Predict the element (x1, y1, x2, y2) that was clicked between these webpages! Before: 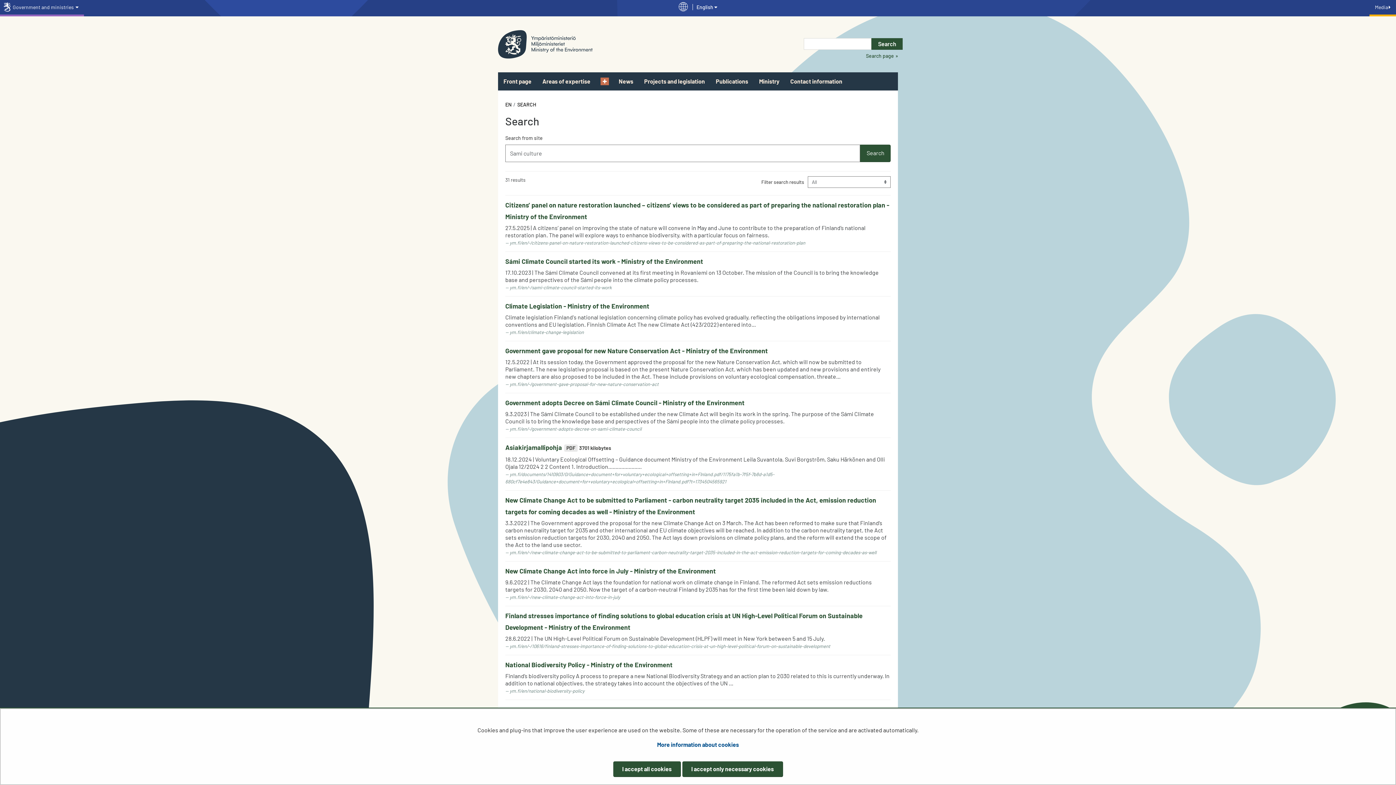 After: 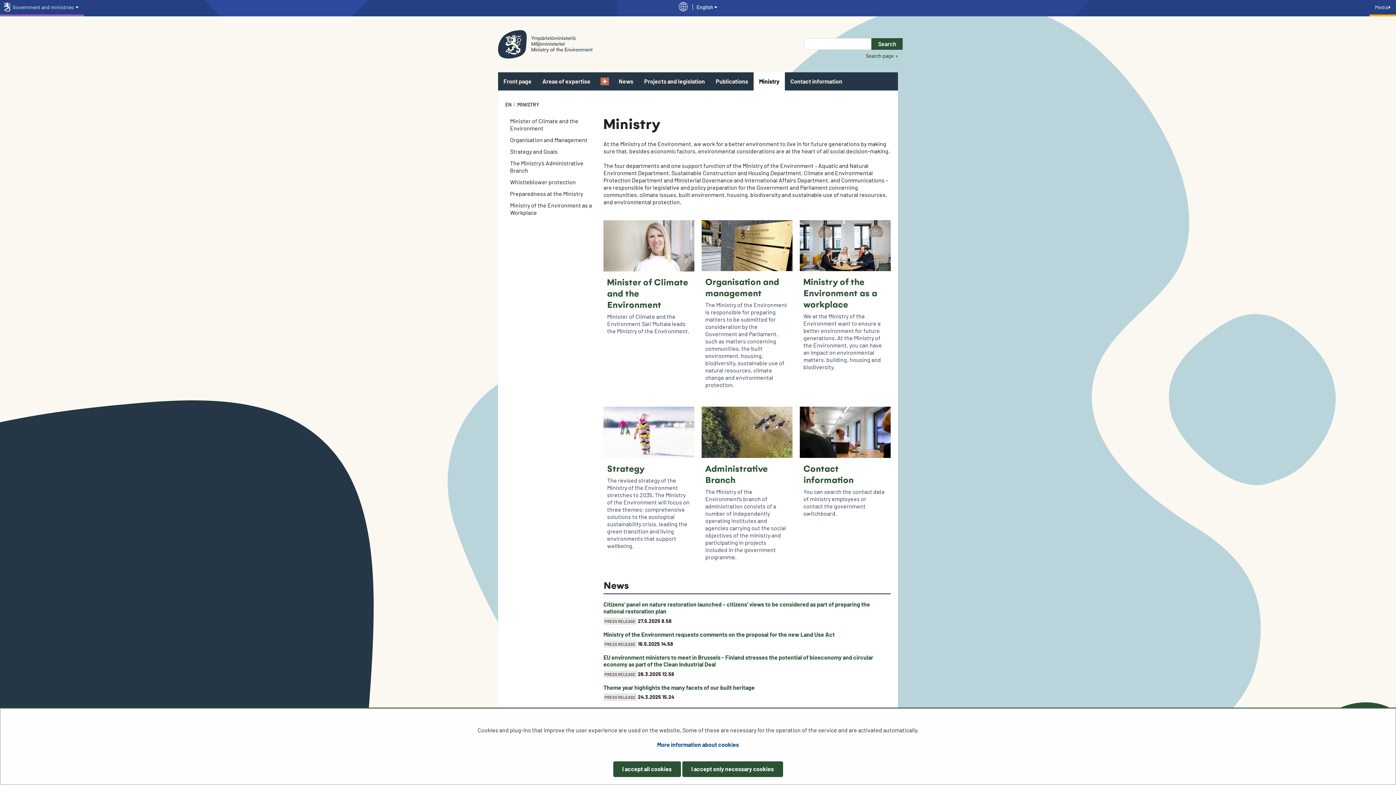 Action: label: Ministry bbox: (753, 72, 785, 90)